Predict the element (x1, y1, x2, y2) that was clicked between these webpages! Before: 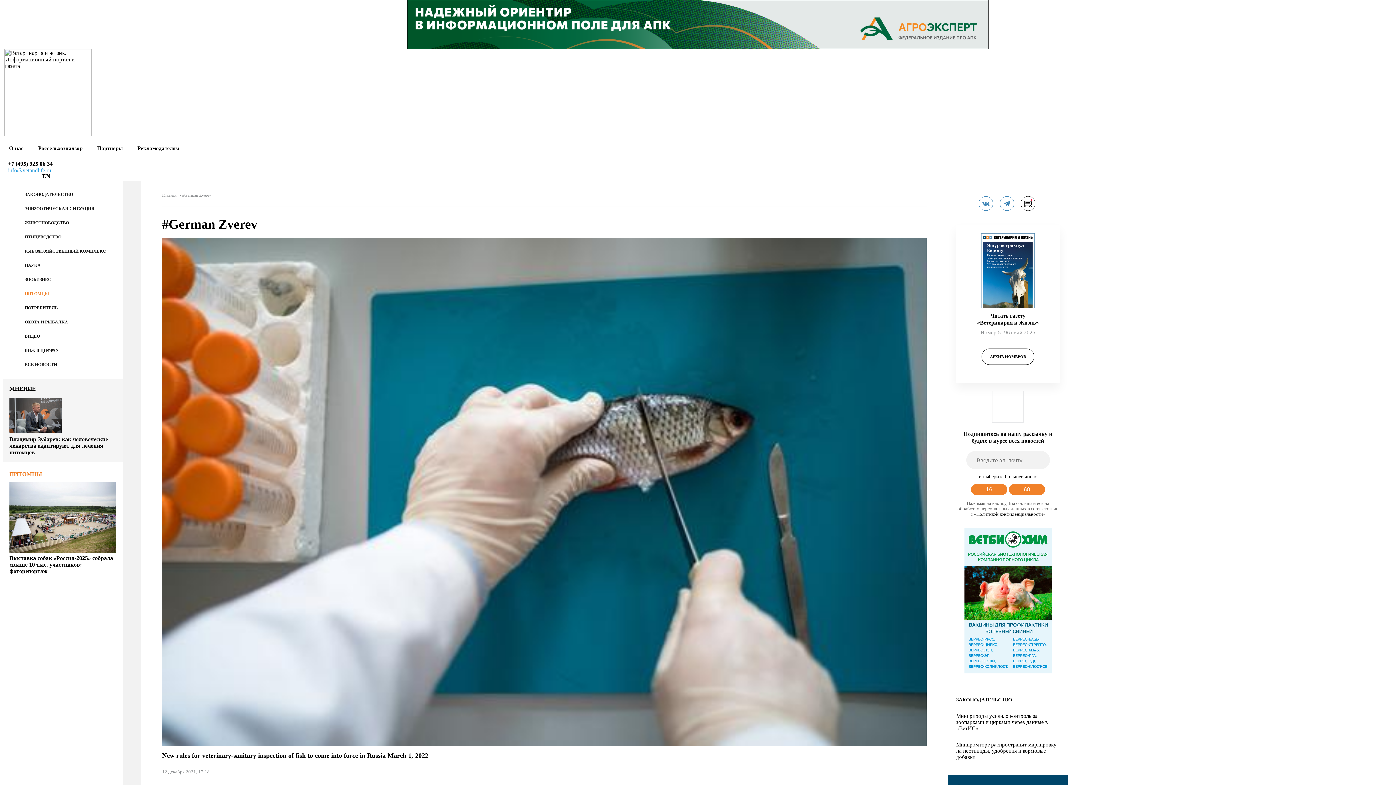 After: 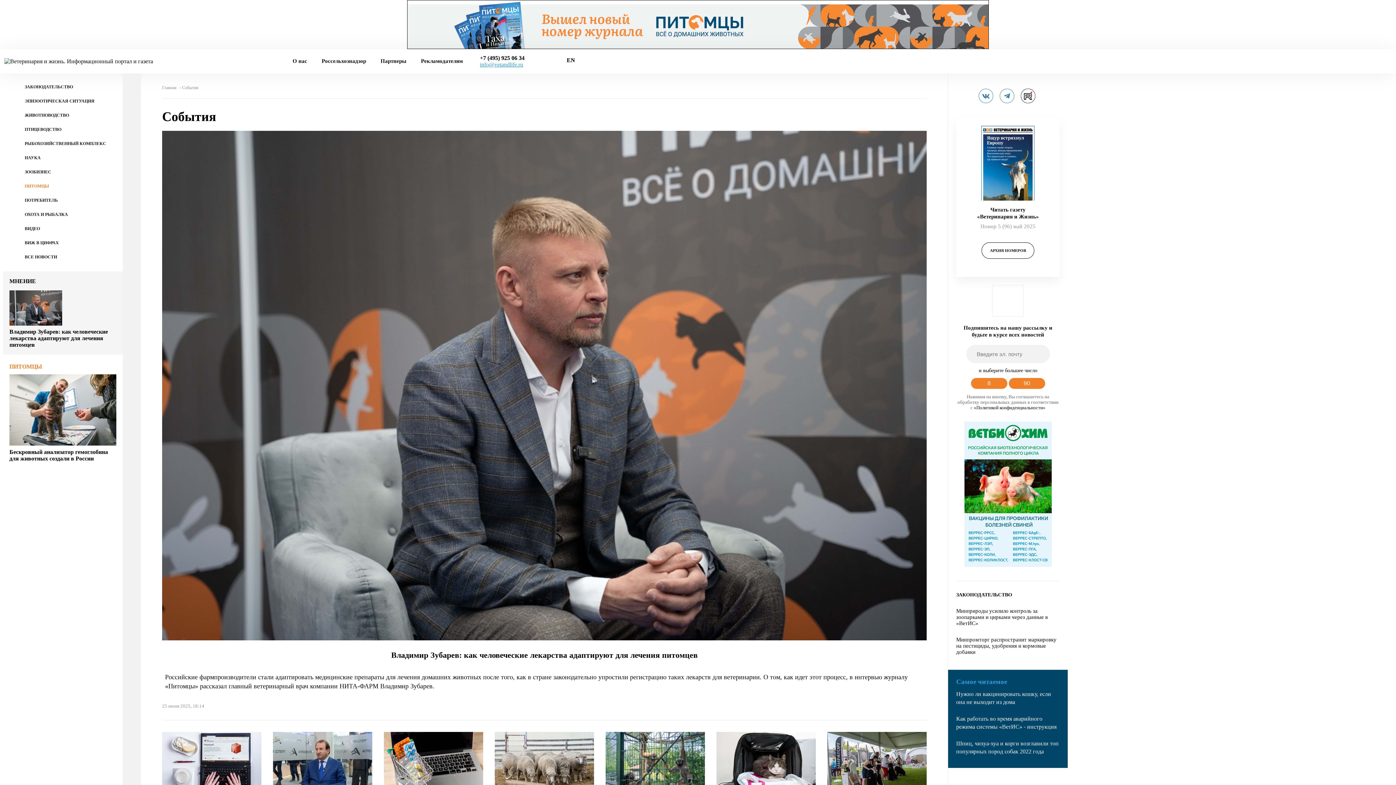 Action: label: ВСЕ НОВОСТИ bbox: (24, 362, 57, 367)